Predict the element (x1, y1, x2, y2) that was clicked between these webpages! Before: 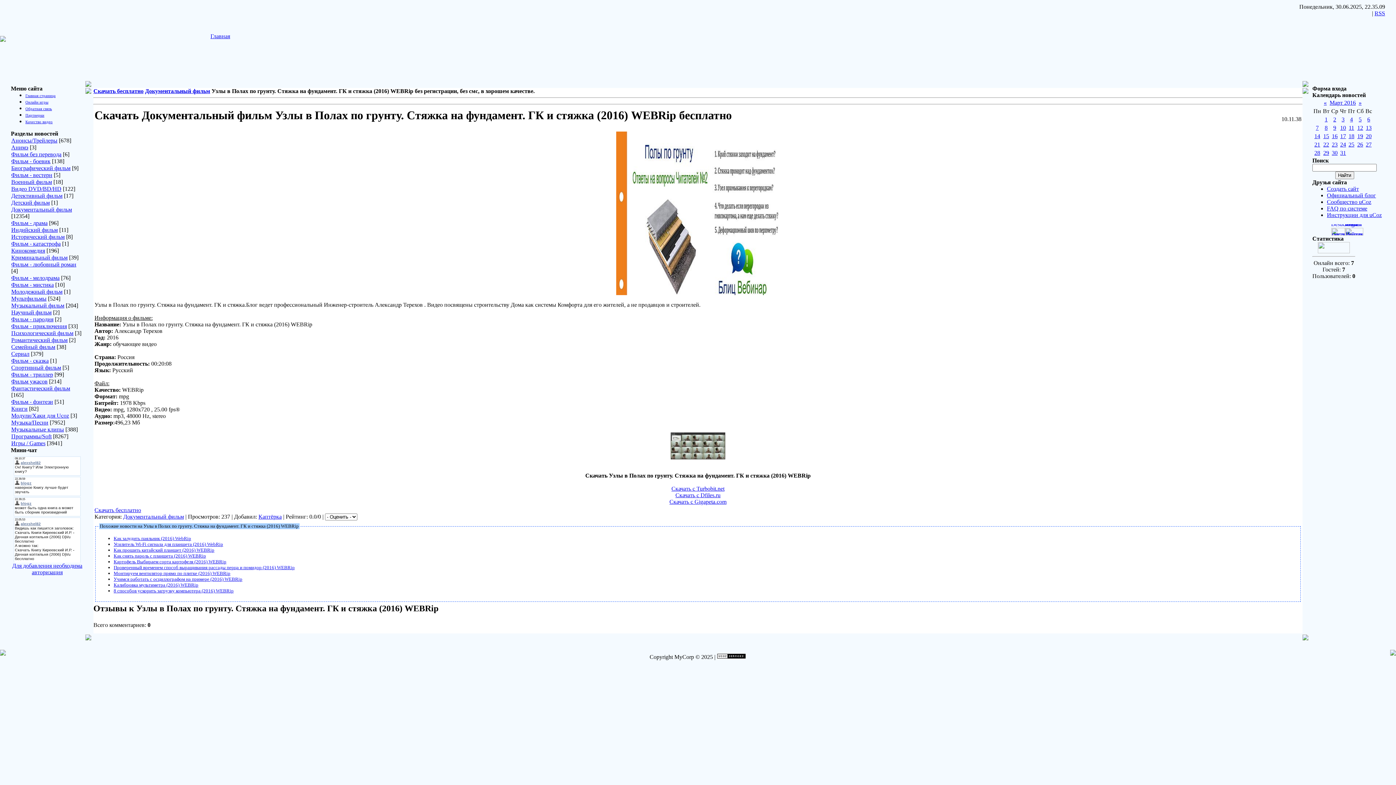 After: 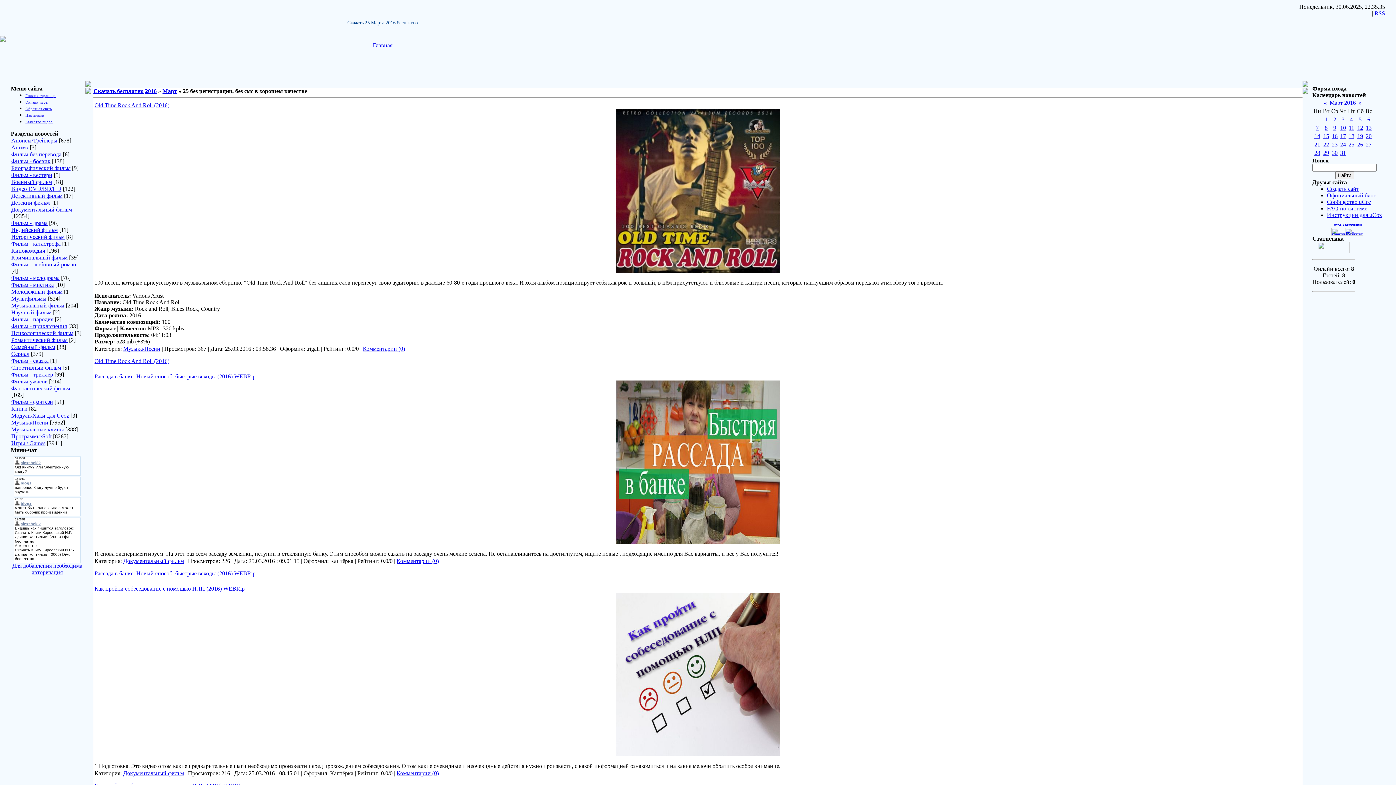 Action: label: 25 bbox: (1348, 141, 1354, 147)